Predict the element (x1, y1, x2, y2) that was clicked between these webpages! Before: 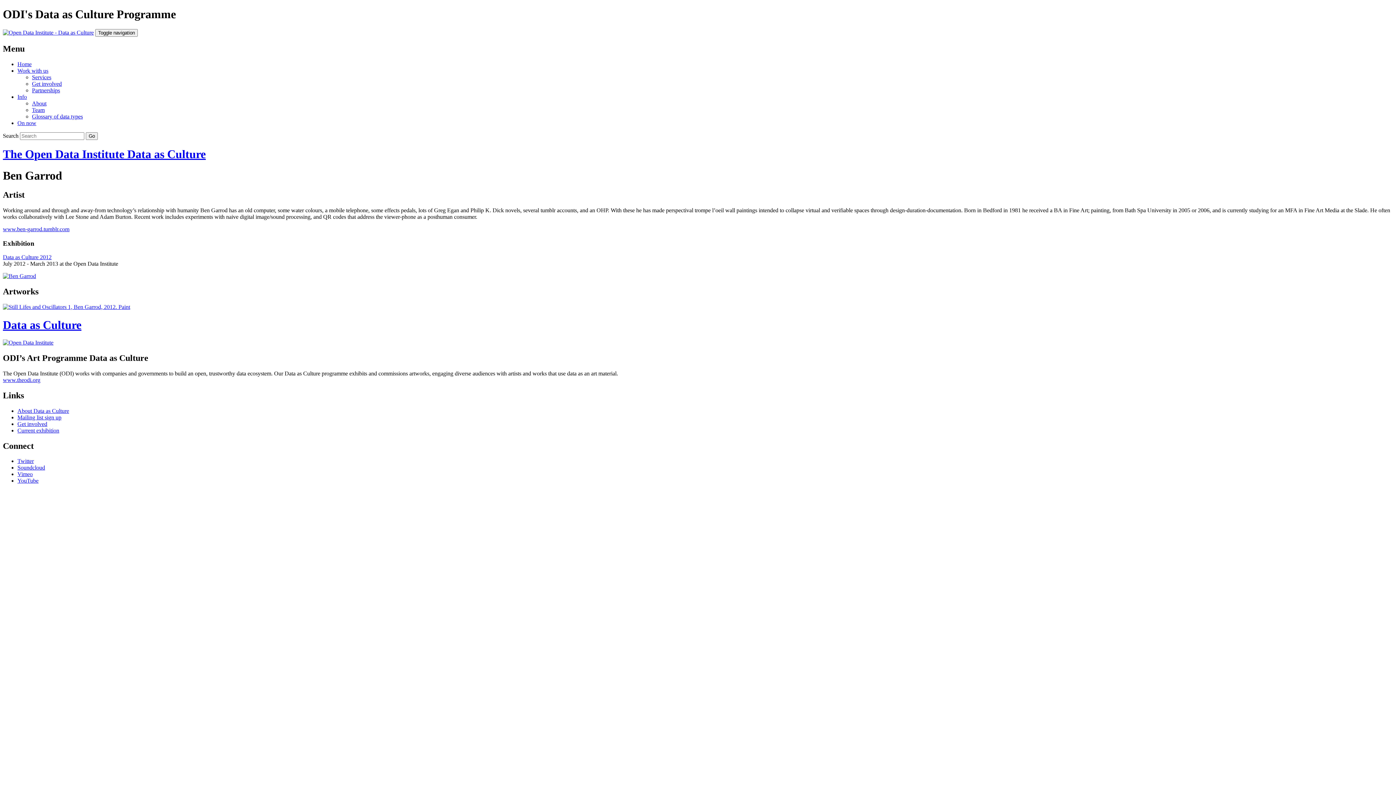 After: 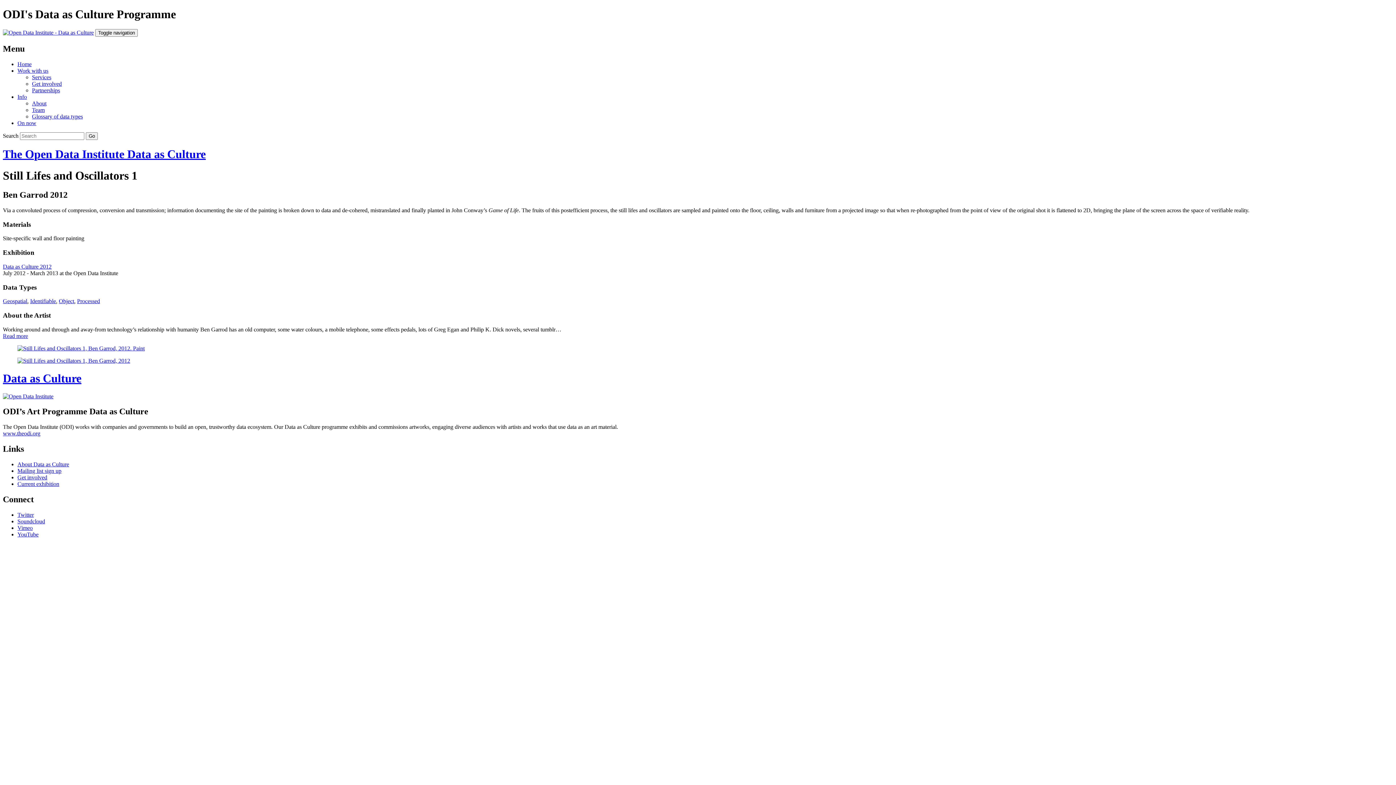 Action: bbox: (2, 304, 130, 310)